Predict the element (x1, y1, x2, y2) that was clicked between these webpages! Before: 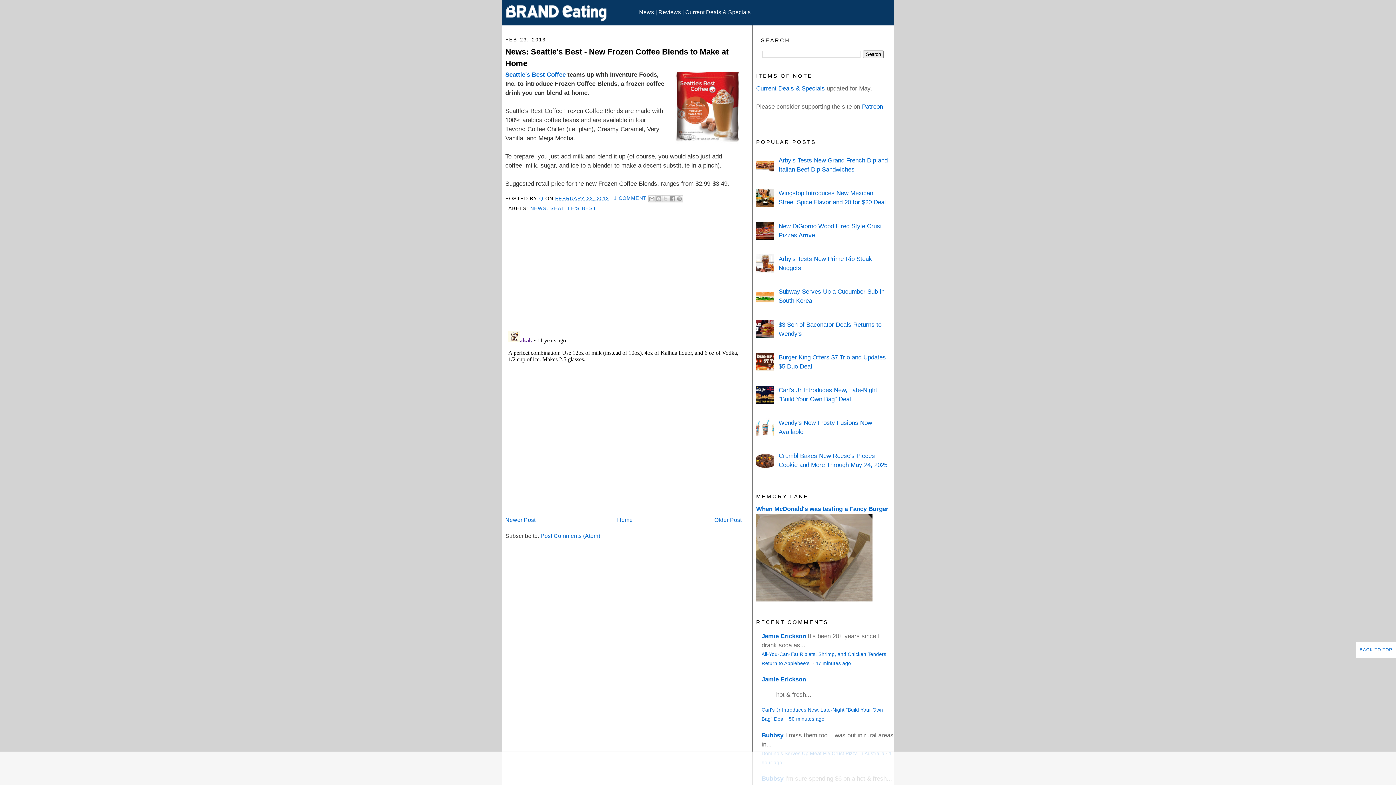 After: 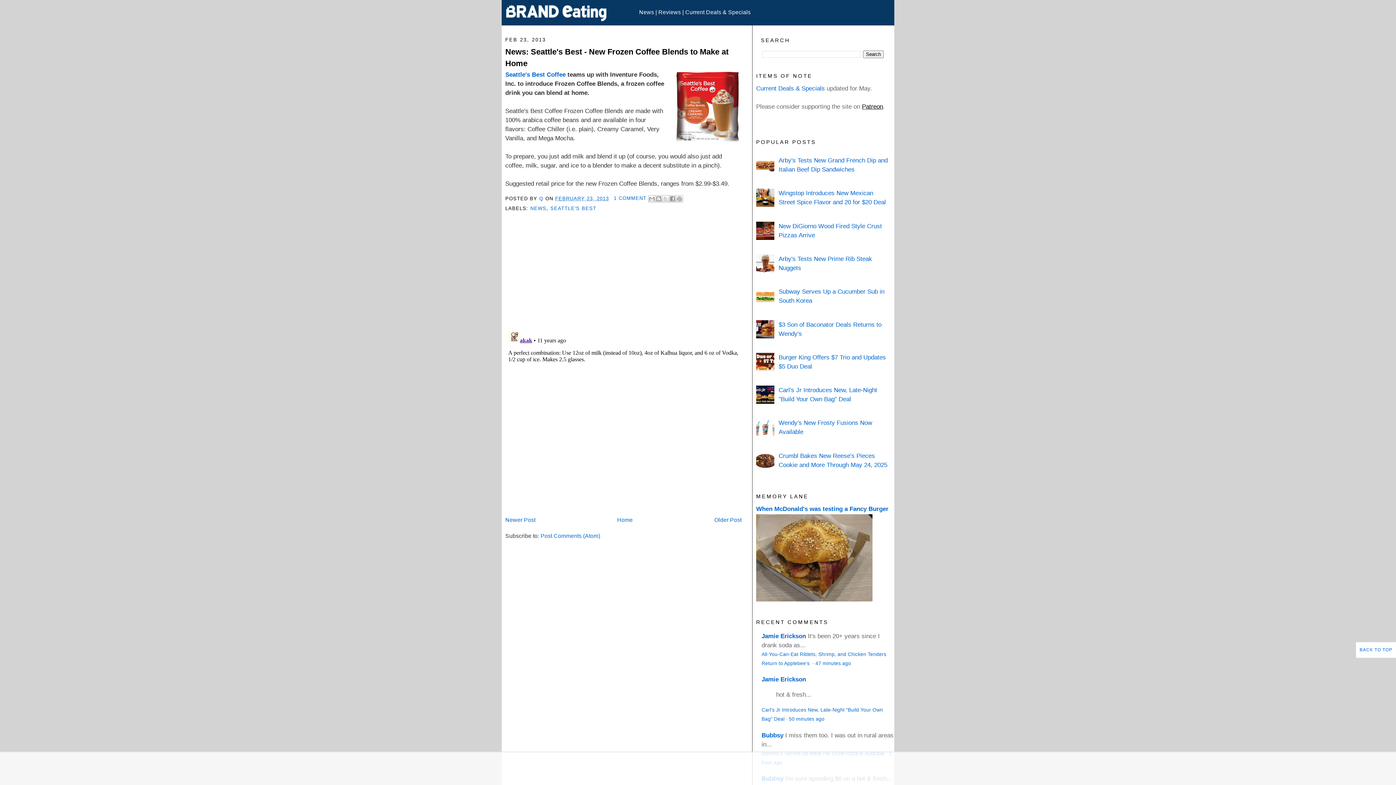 Action: label: Patreon bbox: (862, 102, 883, 110)